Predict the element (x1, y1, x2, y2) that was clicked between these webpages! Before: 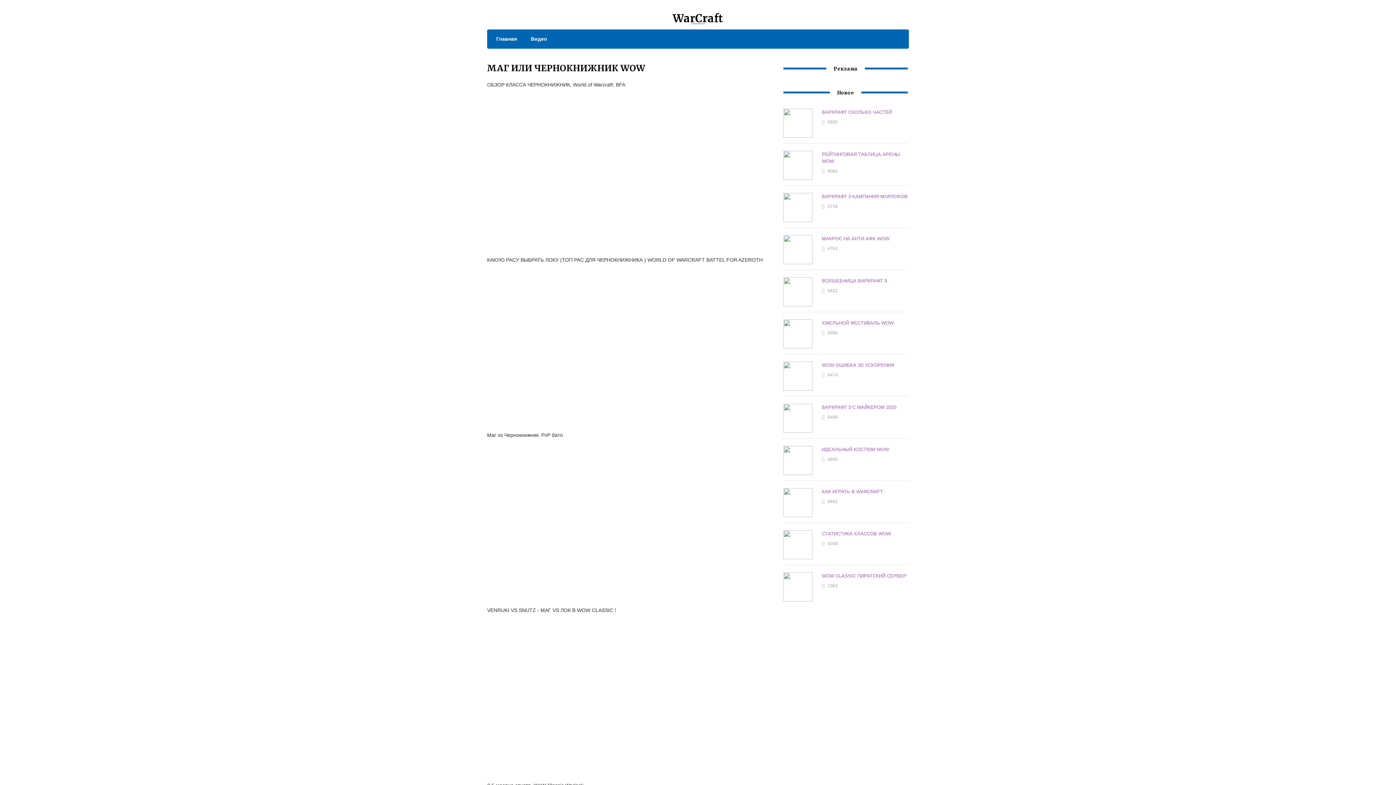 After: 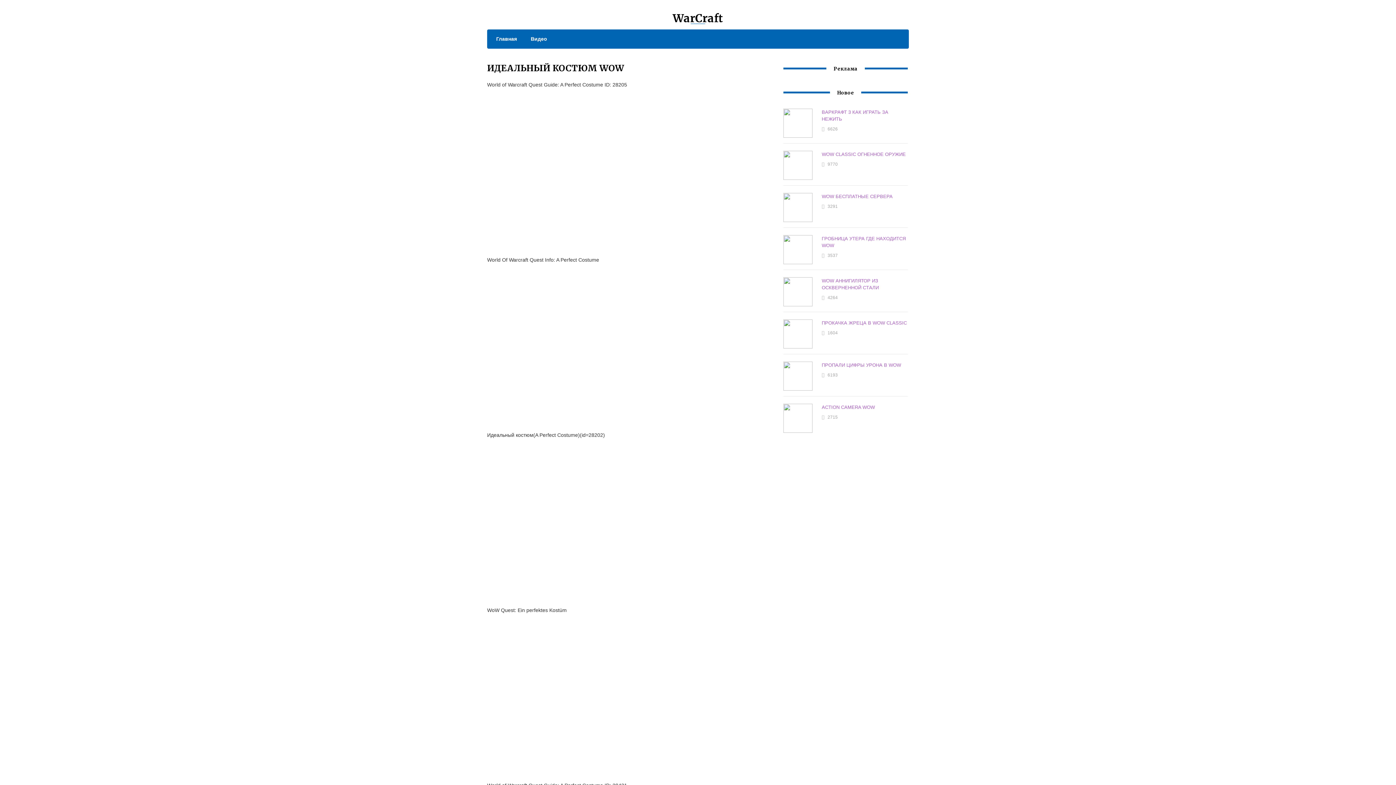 Action: bbox: (821, 447, 889, 452) label: ИДЕАЛЬНЫЙ КОСТЮМ WOW